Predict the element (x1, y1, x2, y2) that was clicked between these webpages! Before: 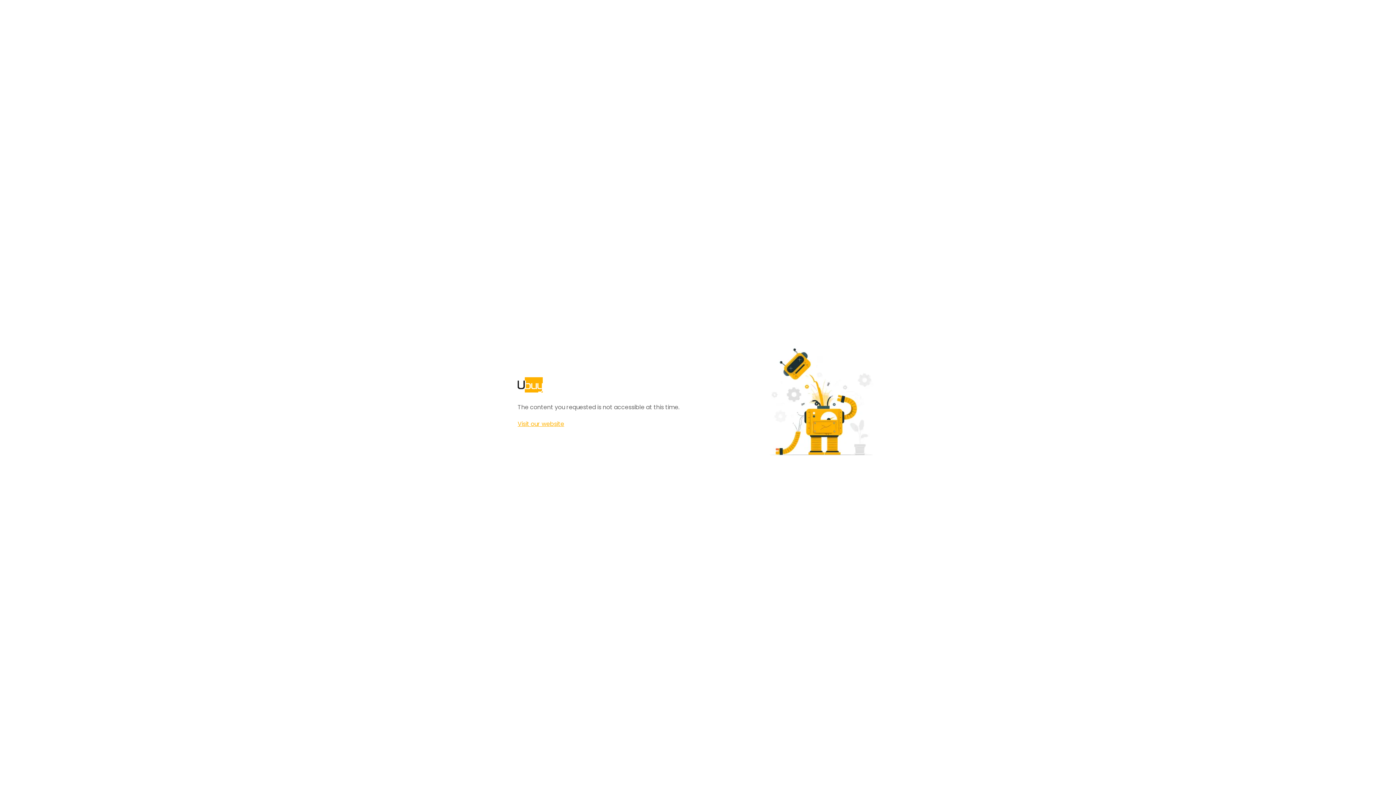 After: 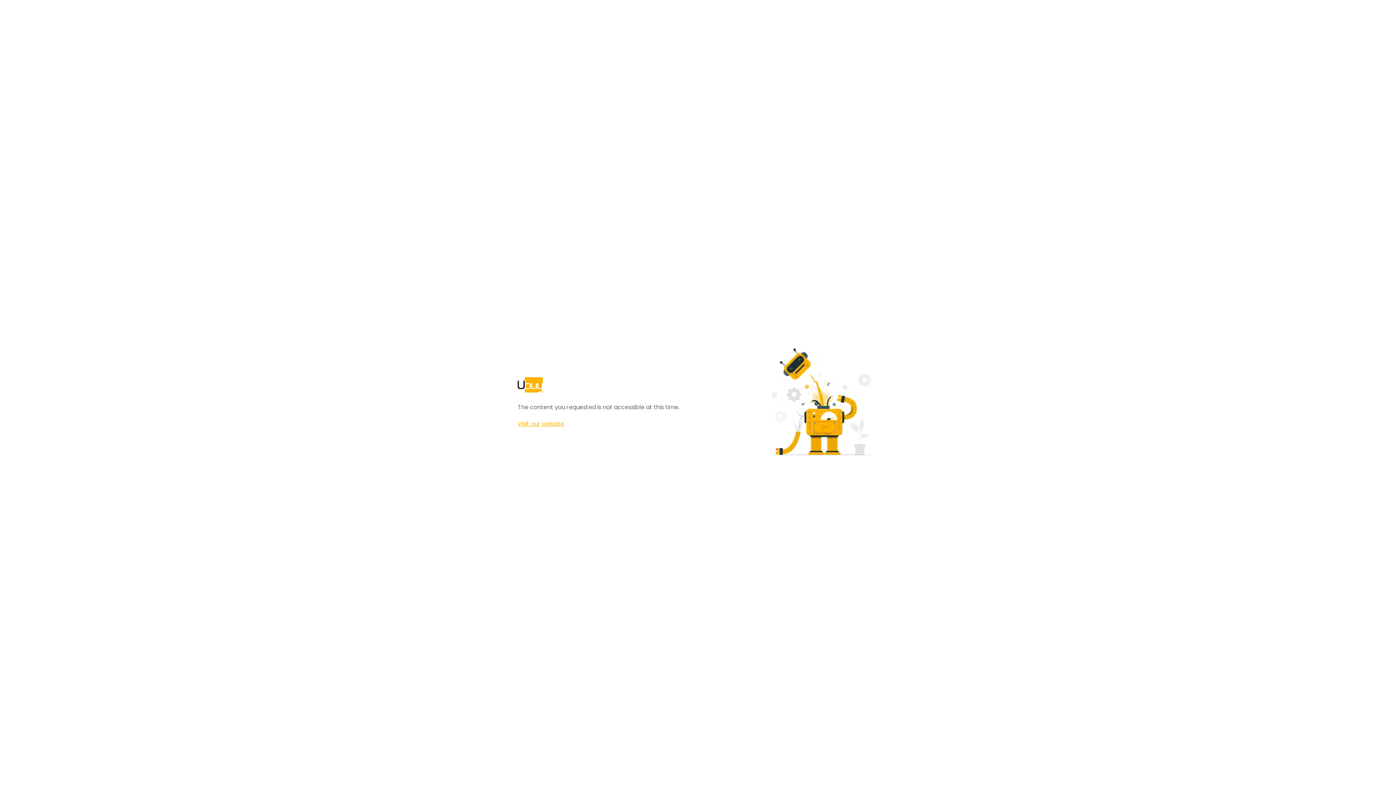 Action: label: Visit our website bbox: (517, 420, 564, 428)